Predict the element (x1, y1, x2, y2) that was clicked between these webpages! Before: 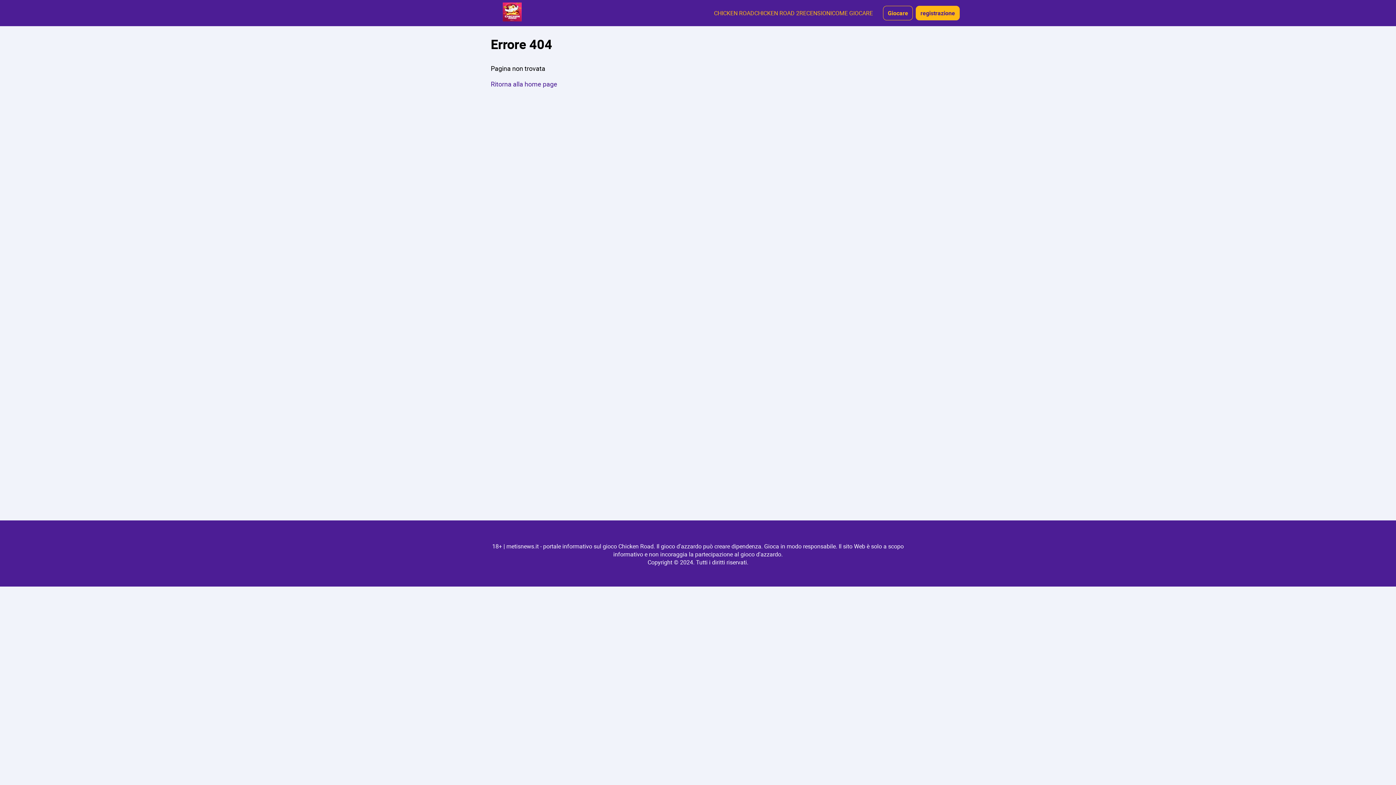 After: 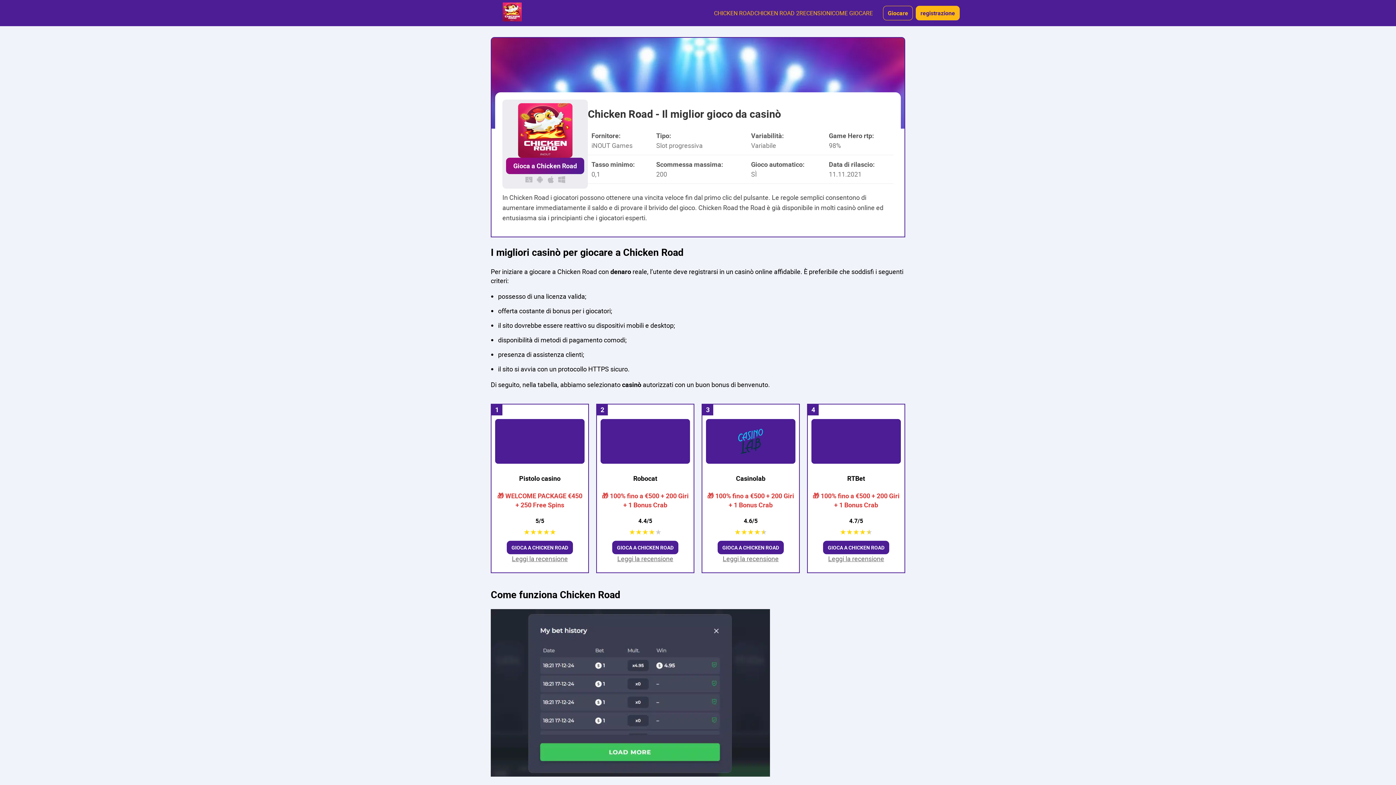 Action: bbox: (714, 9, 754, 17) label: CHICKEN ROAD